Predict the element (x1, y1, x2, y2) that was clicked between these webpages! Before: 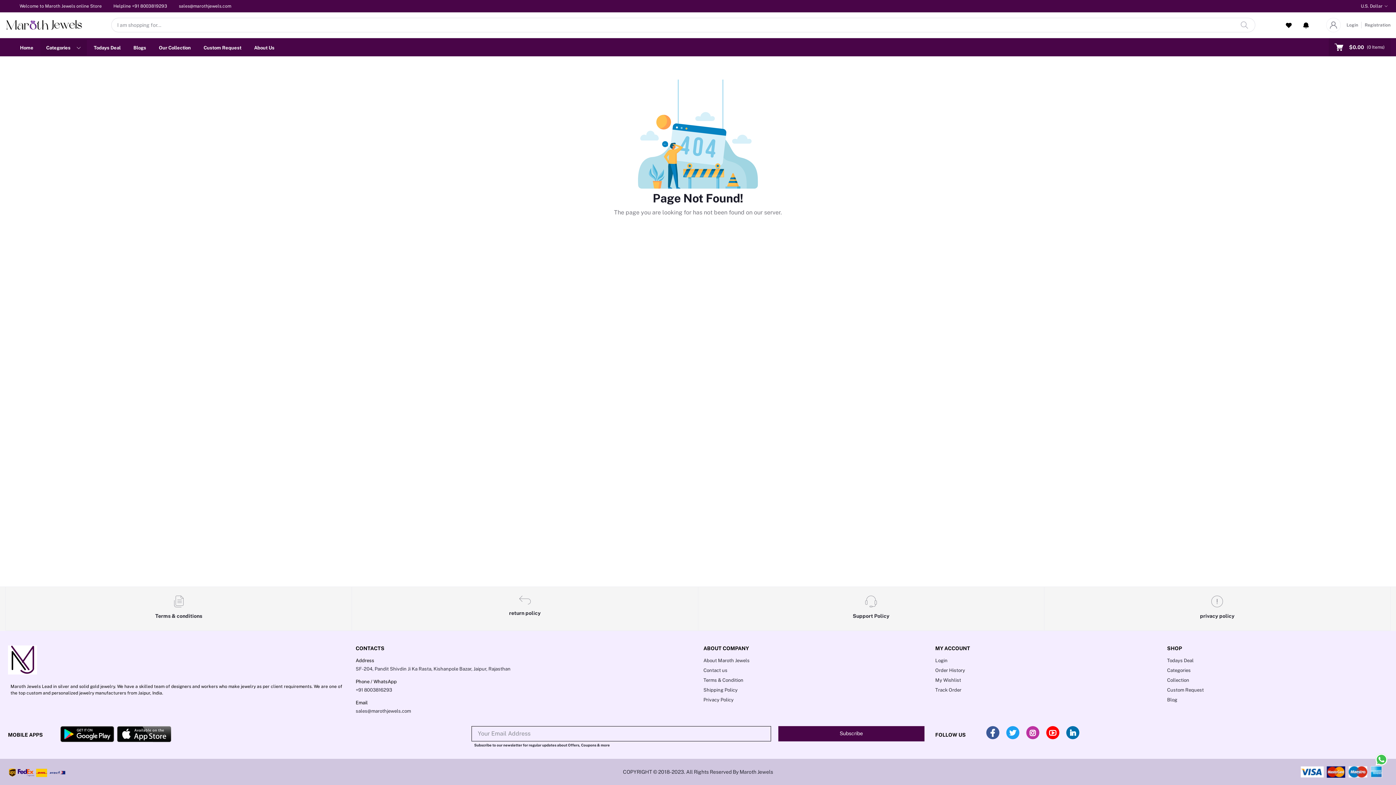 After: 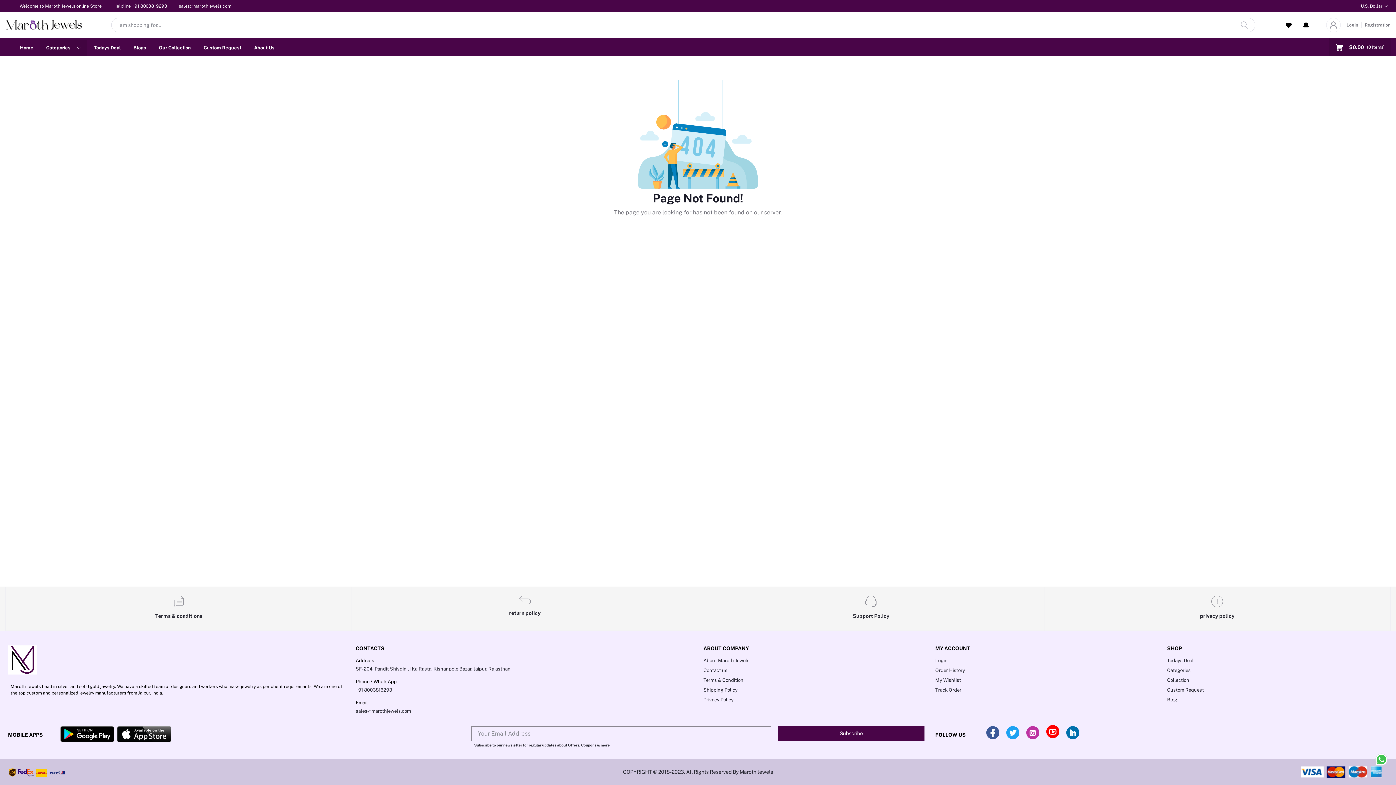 Action: bbox: (1046, 726, 1059, 739)